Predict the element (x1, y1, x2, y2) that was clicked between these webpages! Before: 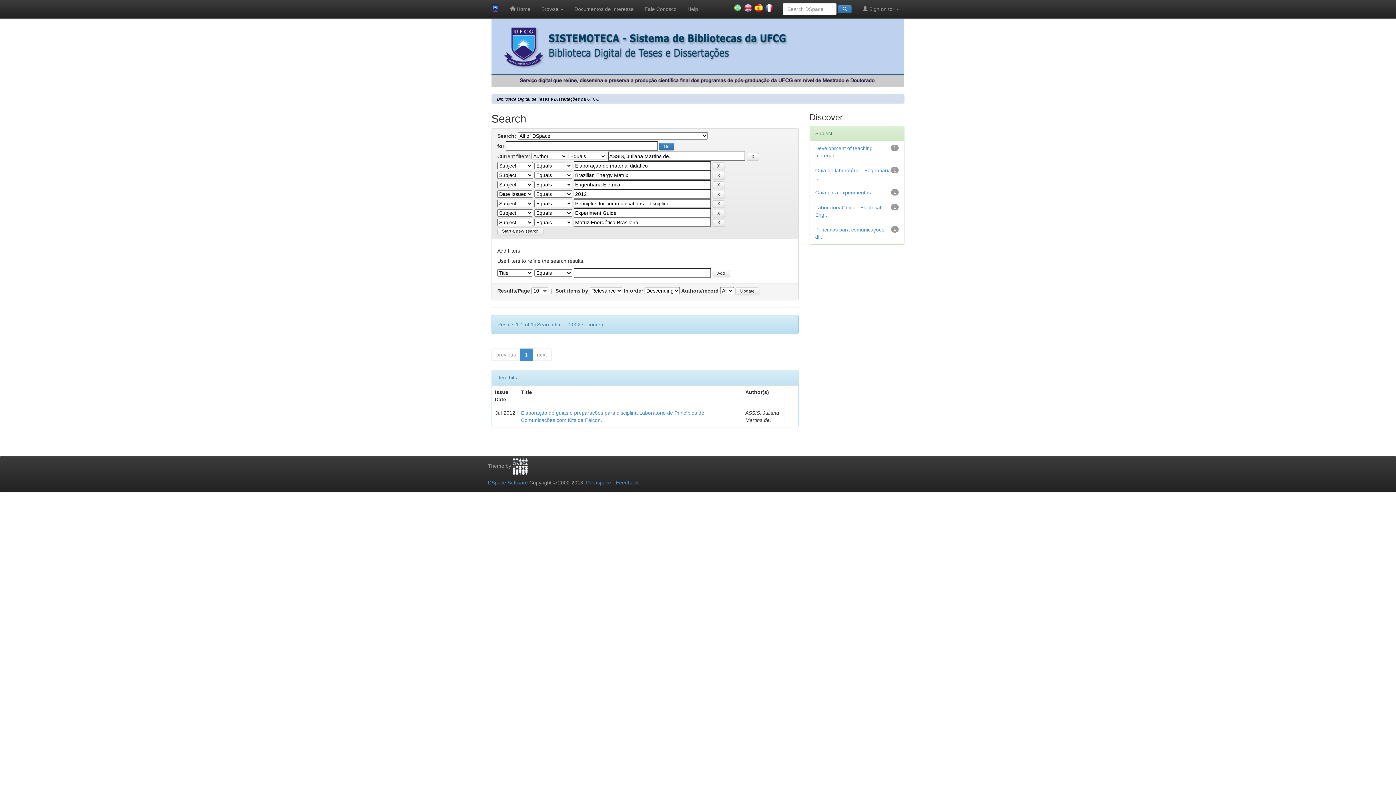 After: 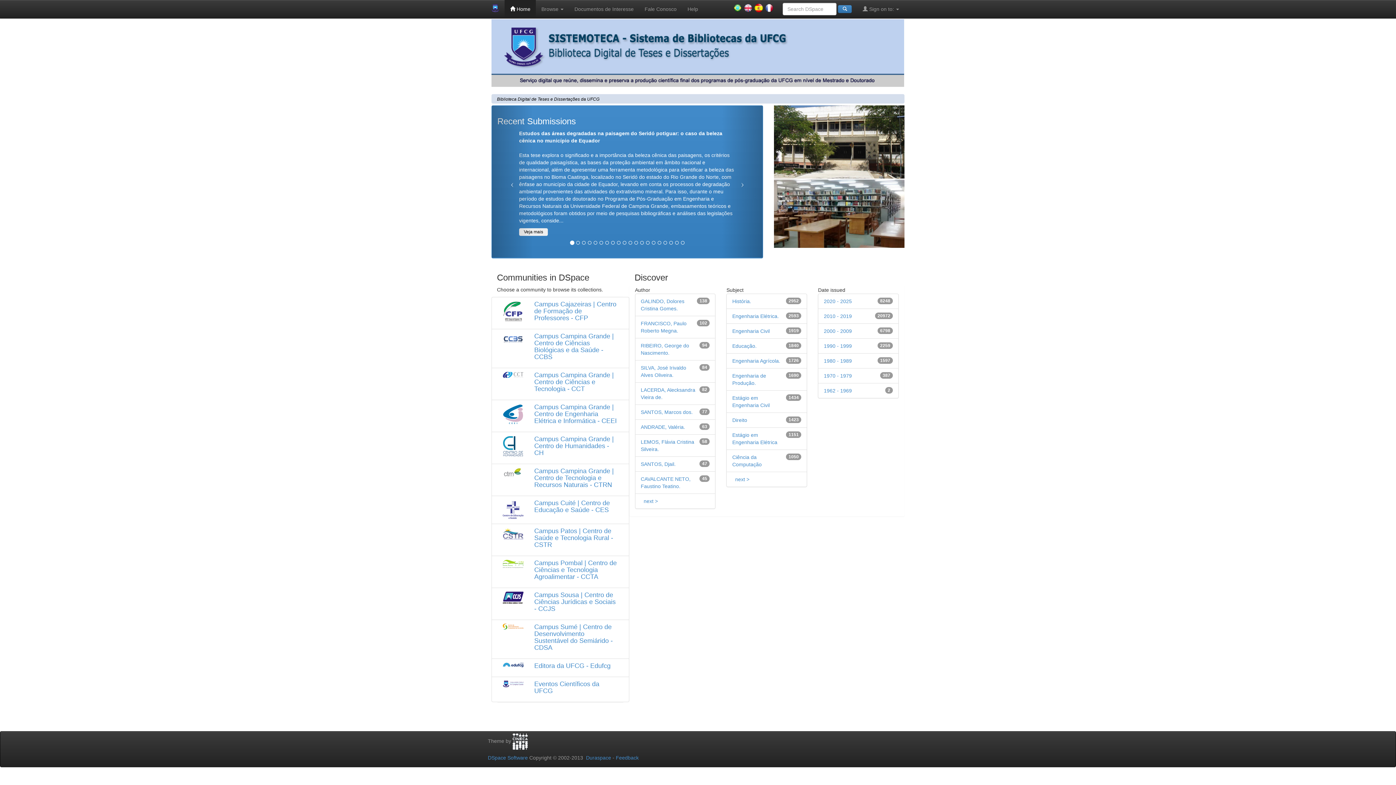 Action: bbox: (504, 0, 536, 18) label:  Home